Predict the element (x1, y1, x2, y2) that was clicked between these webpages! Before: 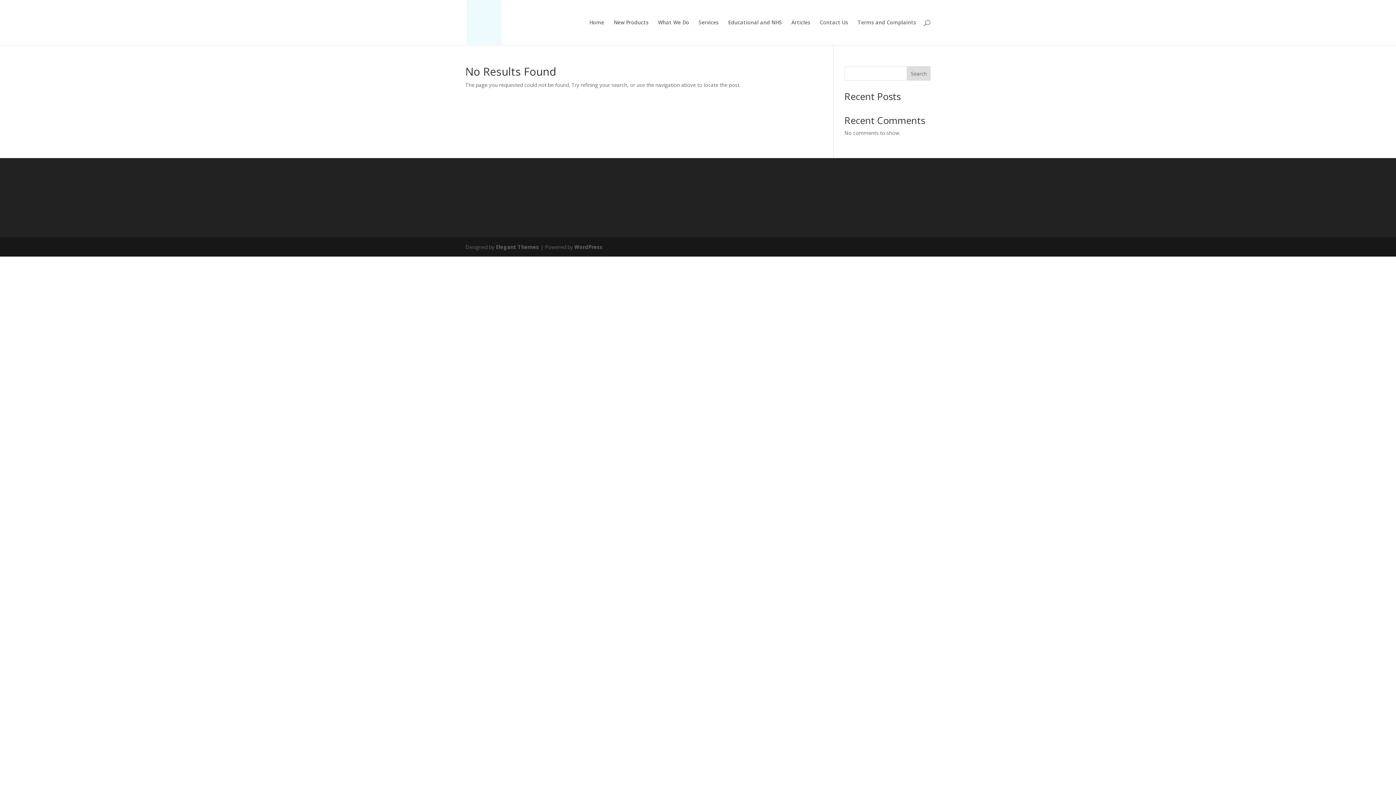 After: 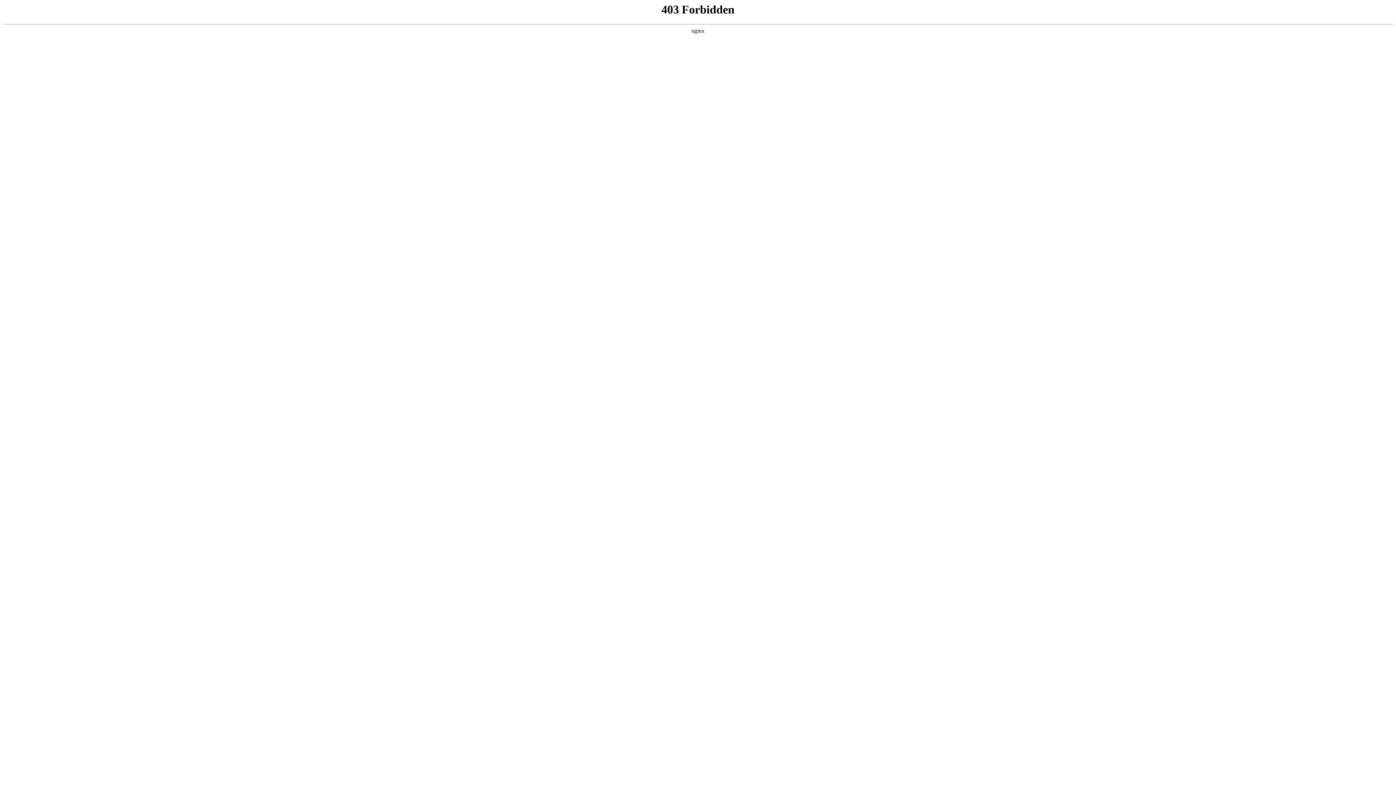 Action: bbox: (574, 243, 602, 250) label: WordPress